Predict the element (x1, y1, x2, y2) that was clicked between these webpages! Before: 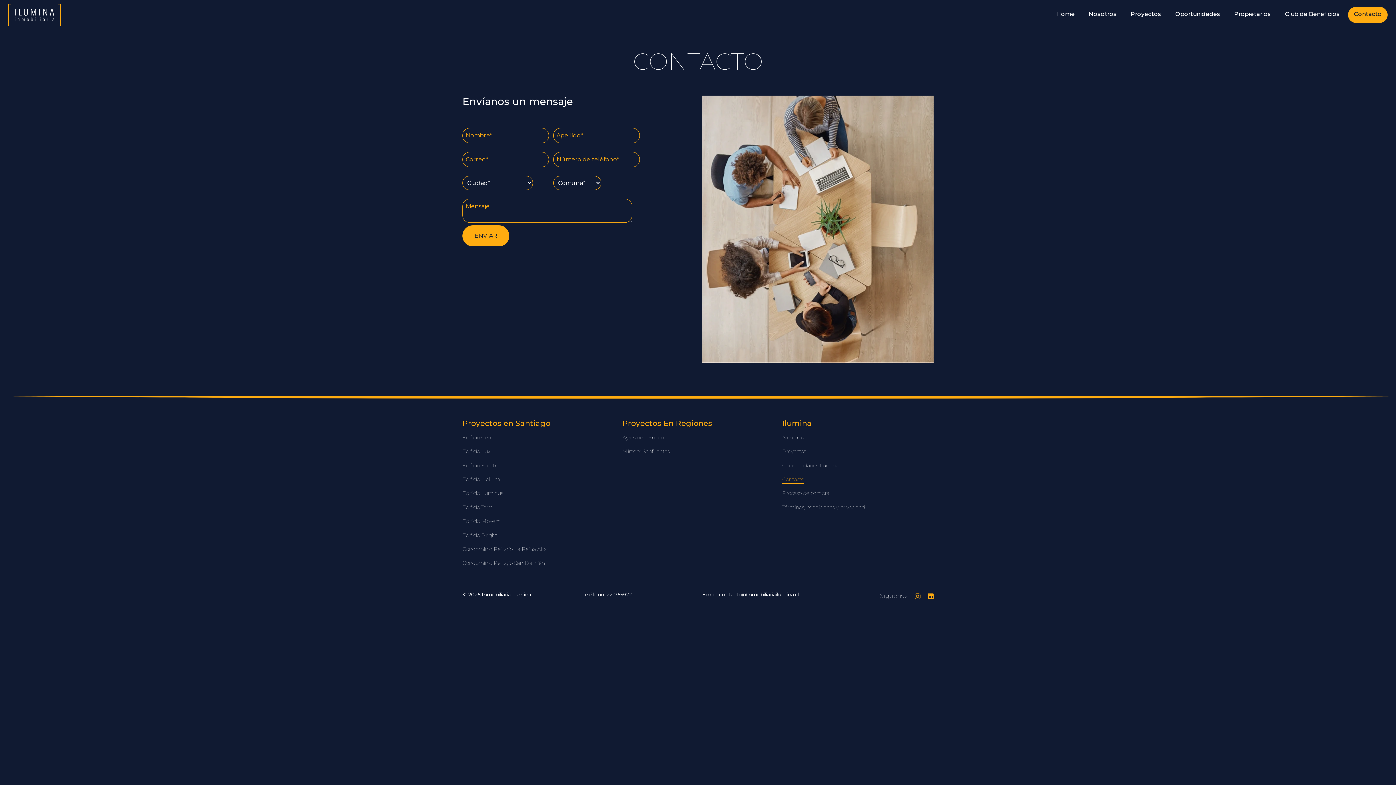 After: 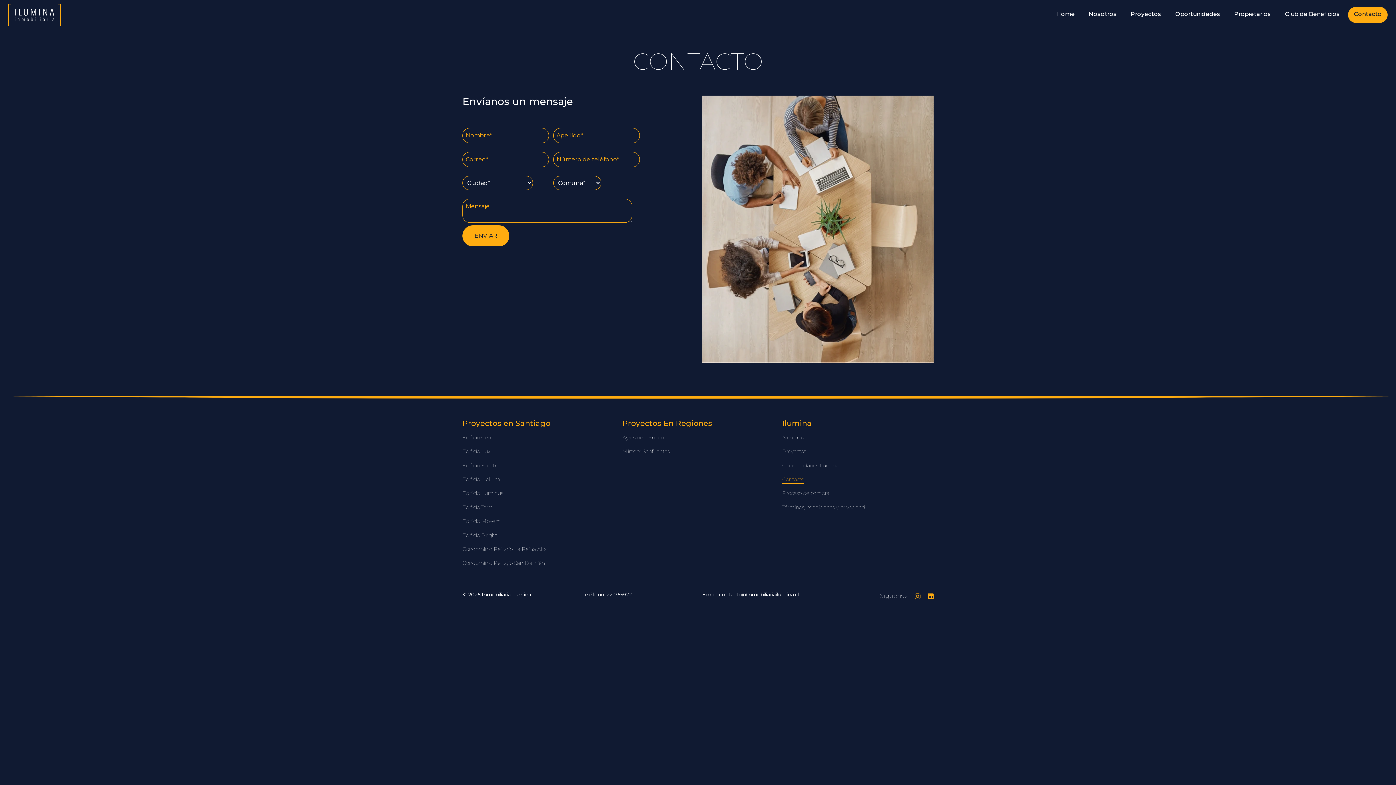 Action: bbox: (782, 476, 804, 484) label: Contacto